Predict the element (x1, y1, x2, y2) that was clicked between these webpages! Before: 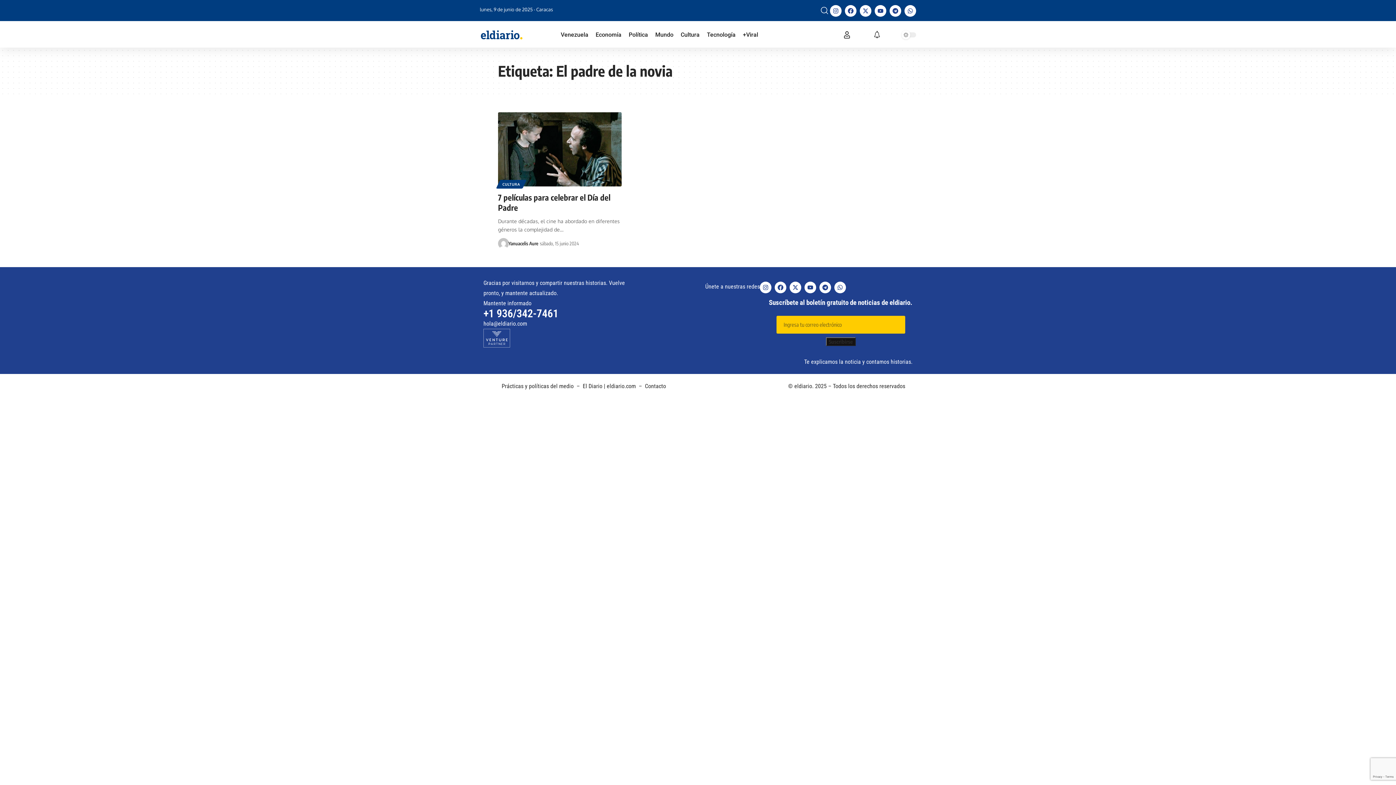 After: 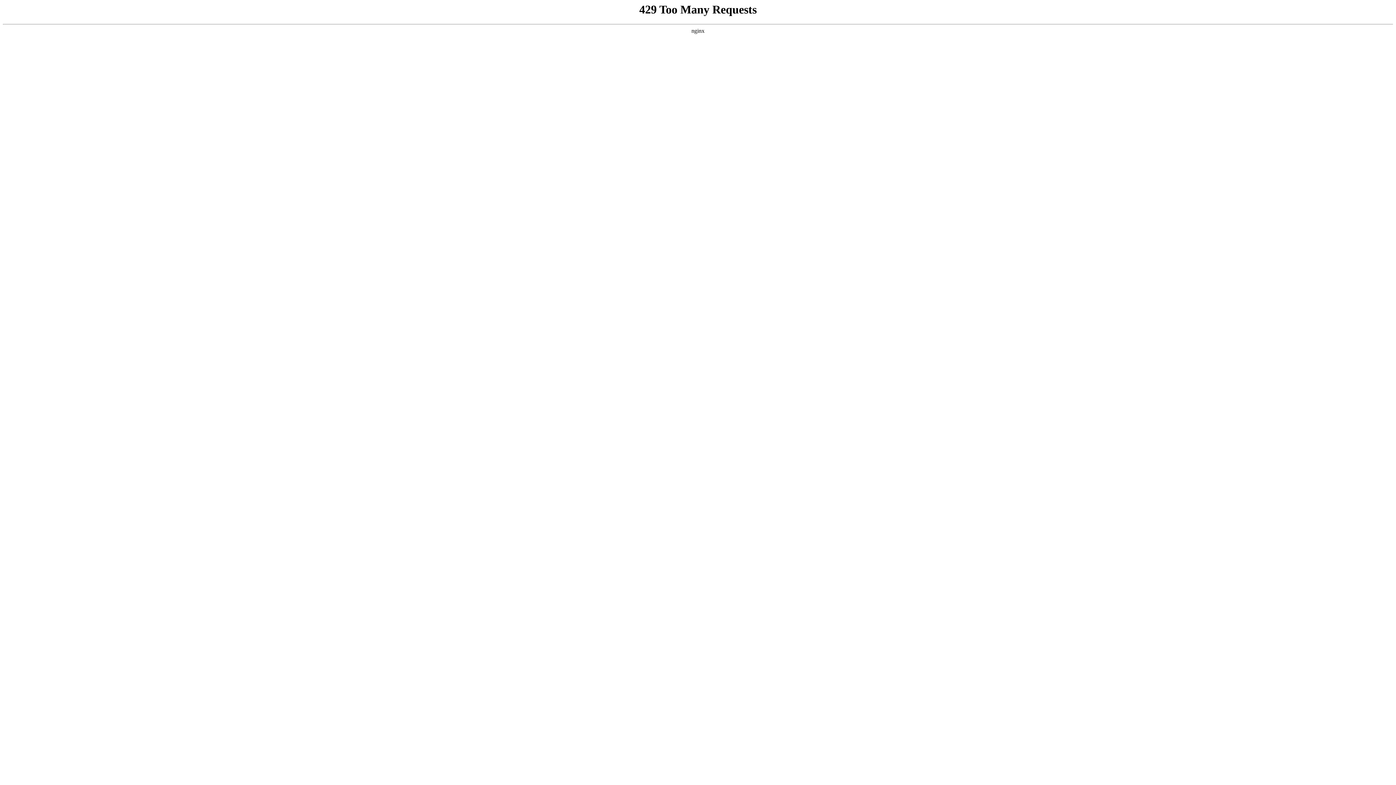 Action: bbox: (508, 239, 538, 247) label: Yanuacelis Aure